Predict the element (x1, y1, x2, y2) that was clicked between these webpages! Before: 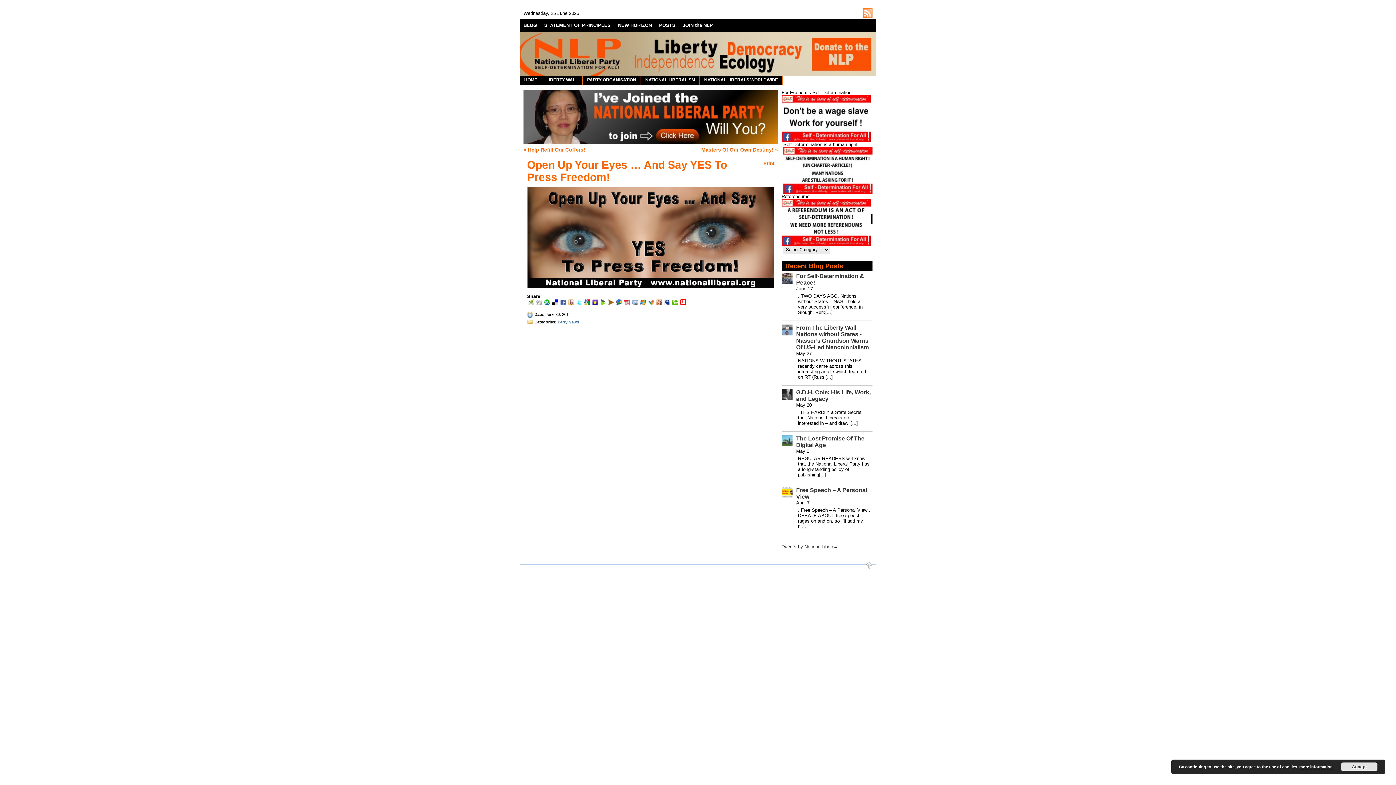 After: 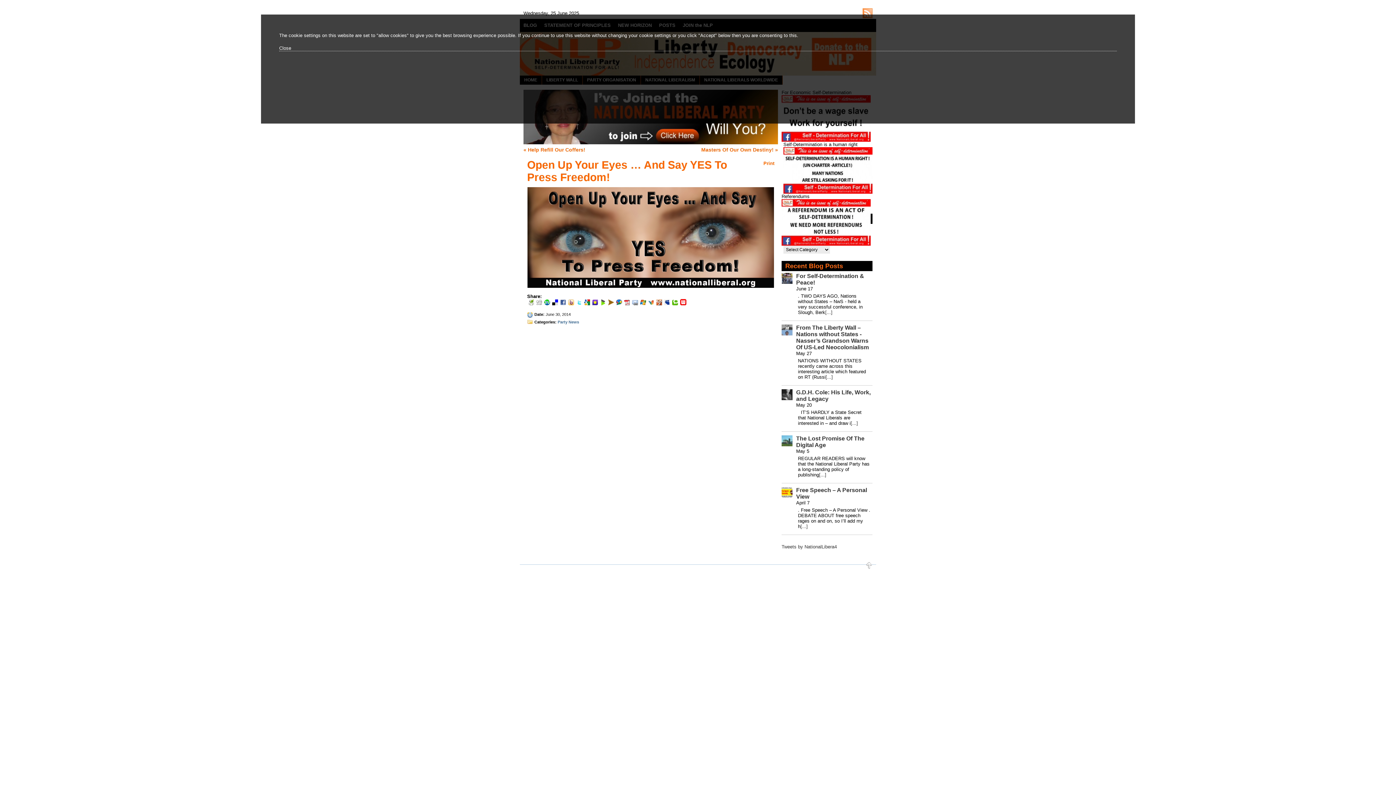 Action: label: more information bbox: (1299, 765, 1333, 769)